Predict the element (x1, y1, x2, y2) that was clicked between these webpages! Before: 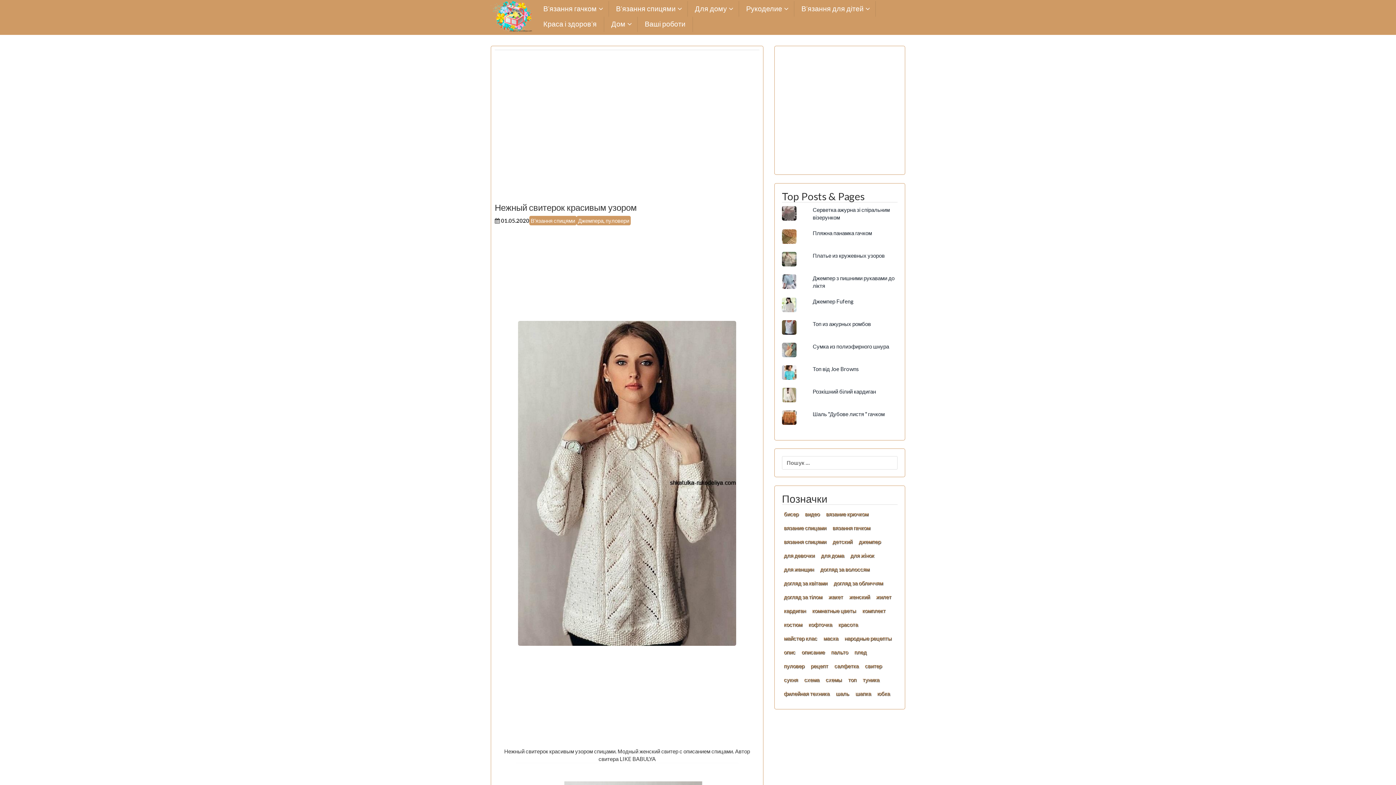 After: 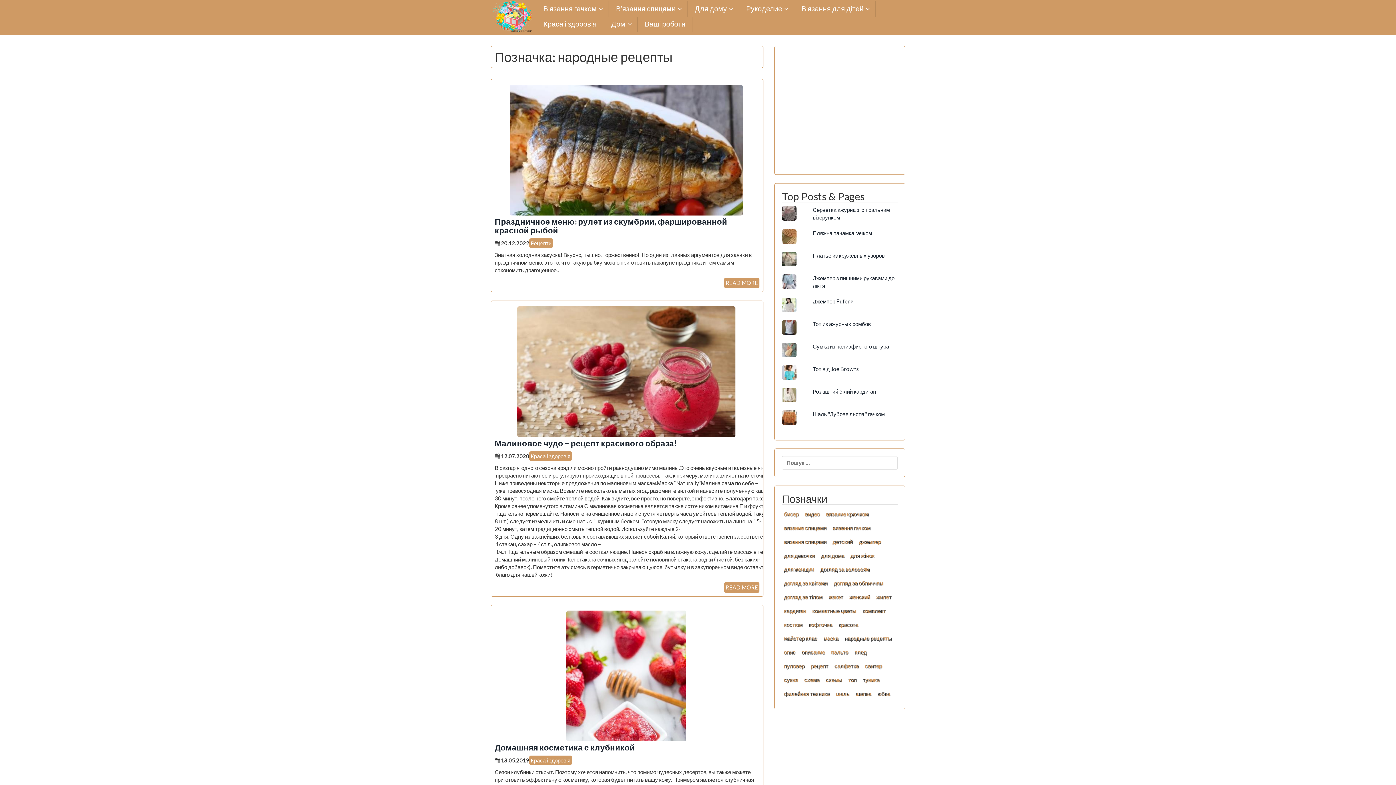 Action: label: народные рецепты (55 елементів) bbox: (842, 632, 893, 644)